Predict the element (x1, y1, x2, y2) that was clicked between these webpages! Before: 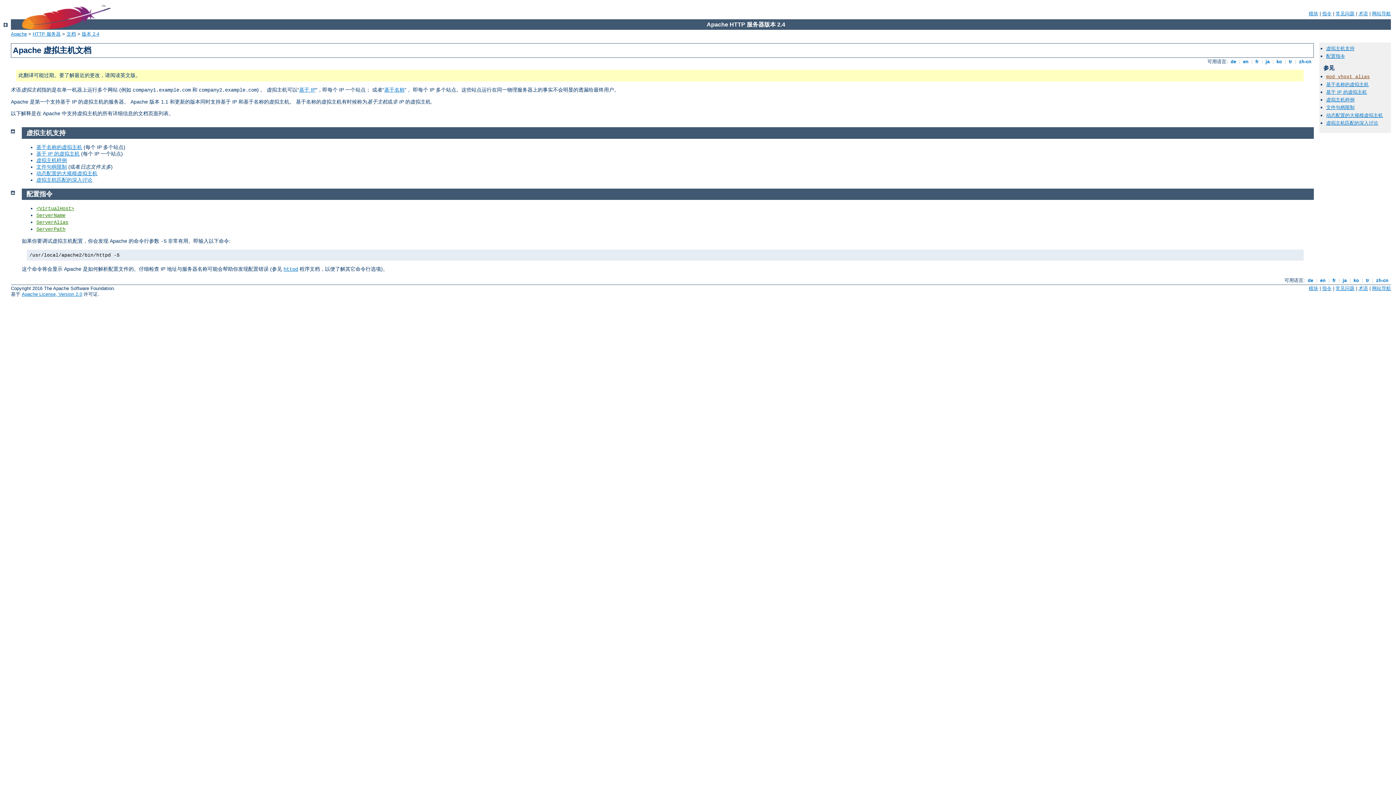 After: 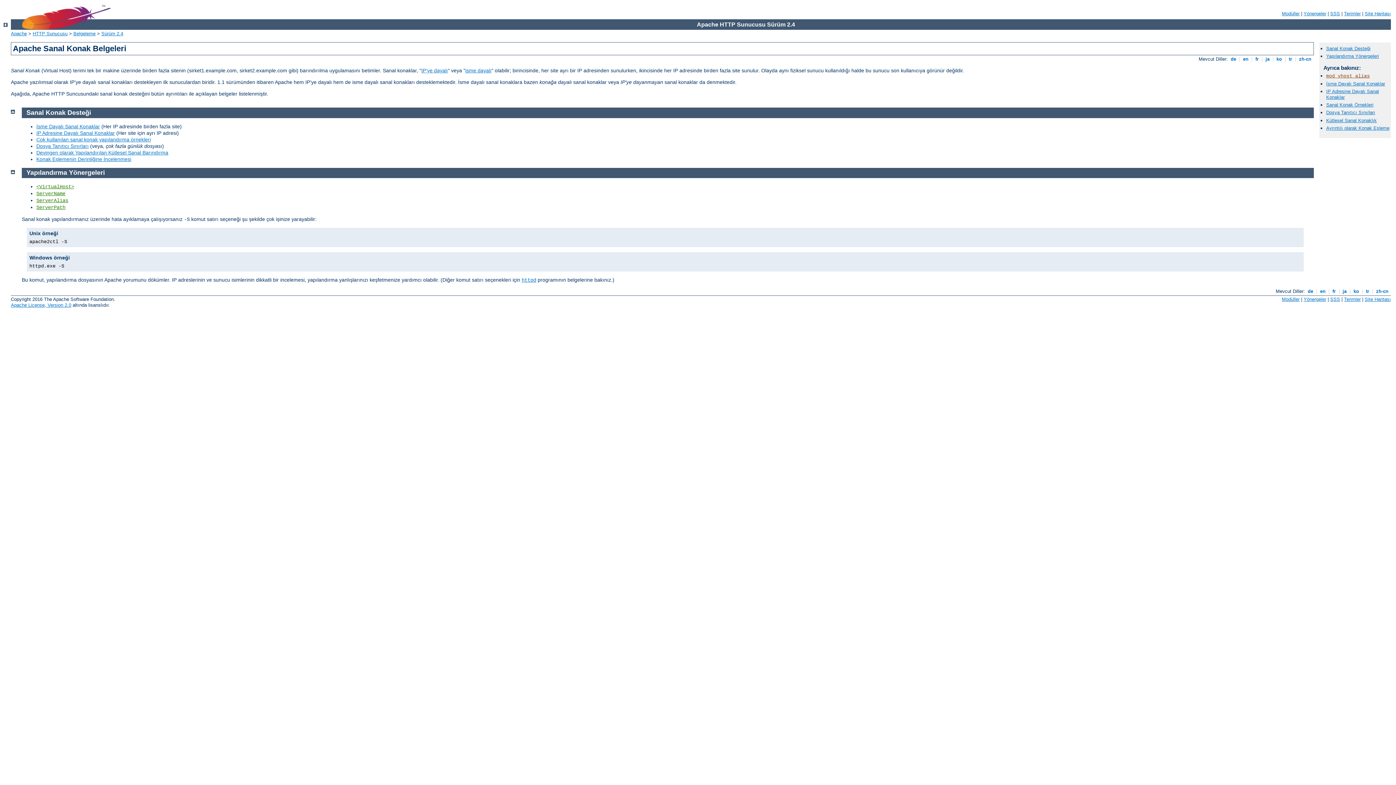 Action: label:  tr  bbox: (1287, 59, 1293, 64)